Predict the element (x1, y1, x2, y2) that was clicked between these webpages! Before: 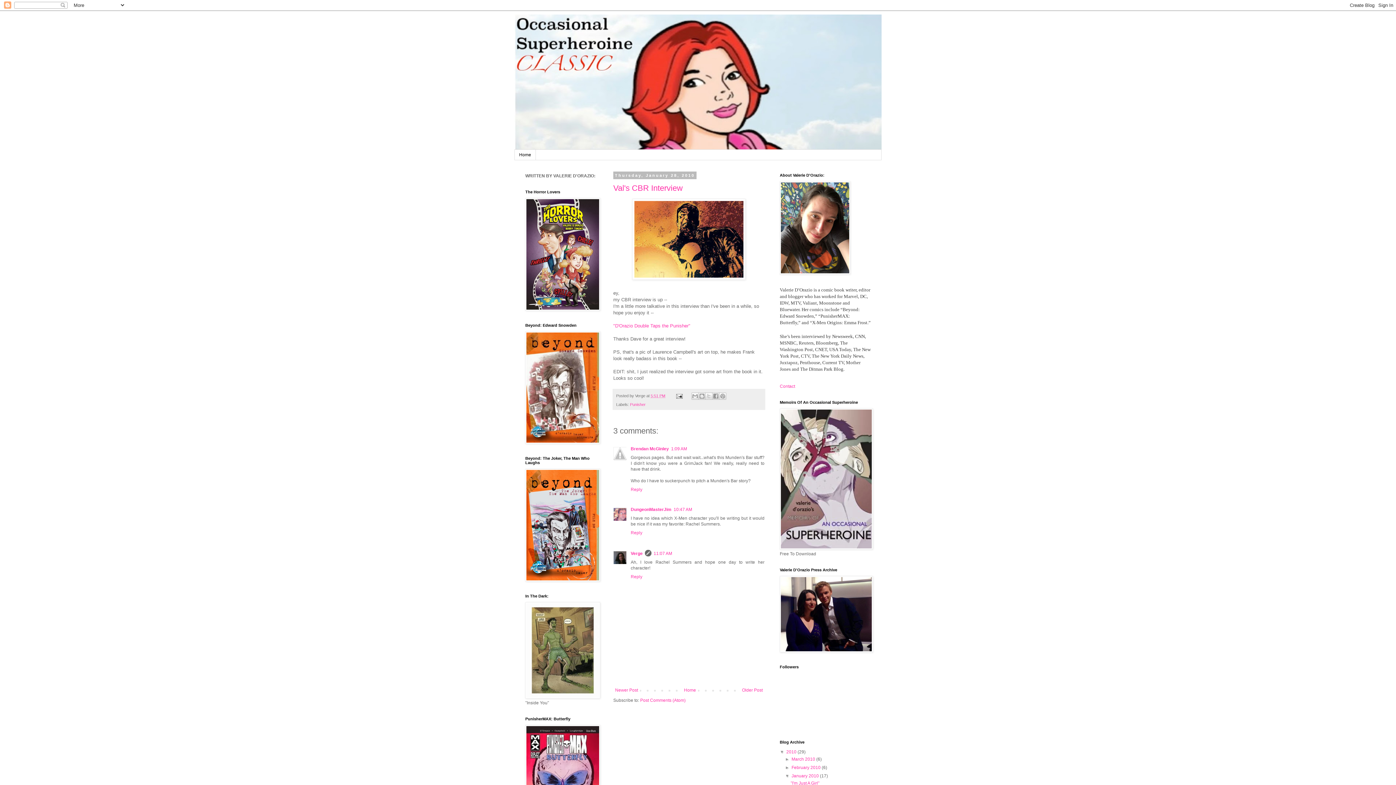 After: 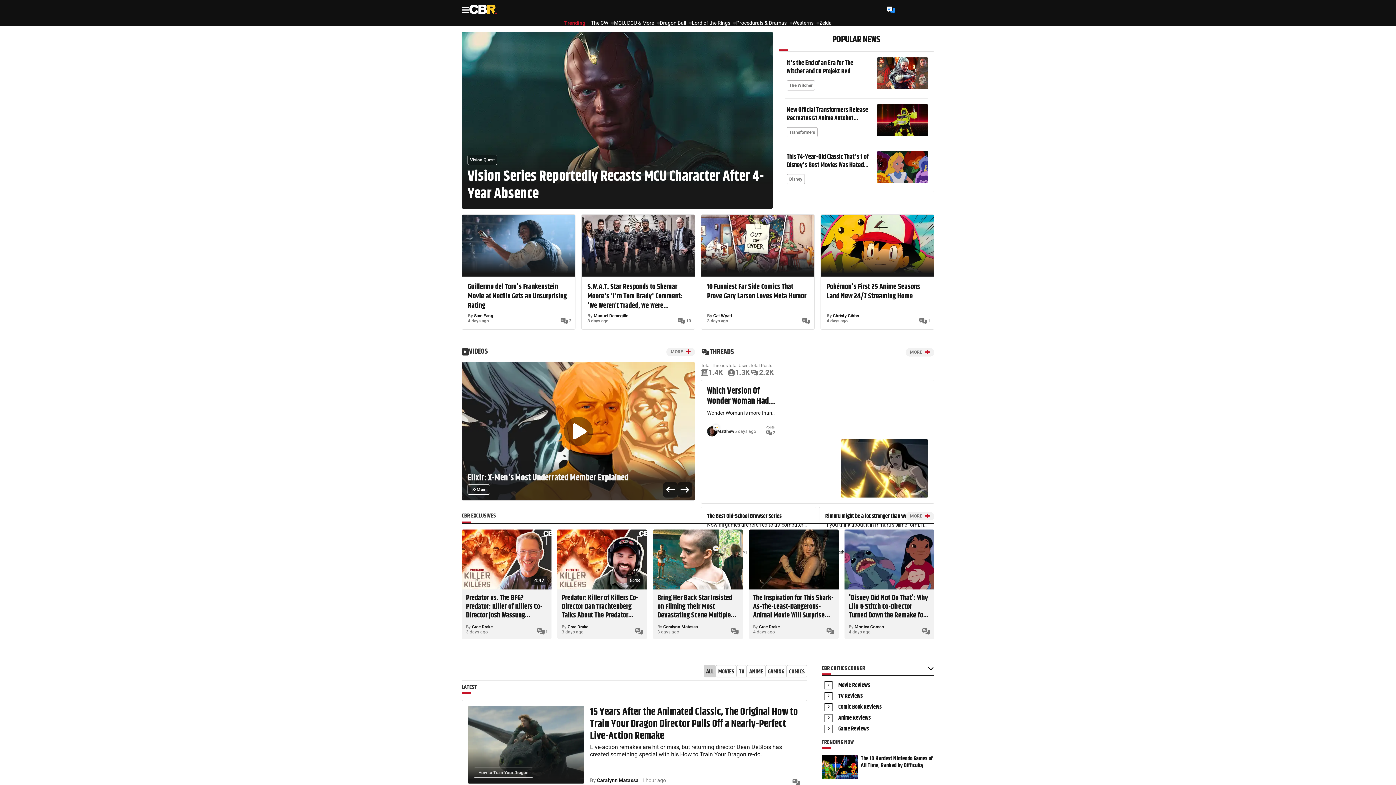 Action: bbox: (613, 323, 690, 328) label: "D'Orazio Double Taps the Punisher"